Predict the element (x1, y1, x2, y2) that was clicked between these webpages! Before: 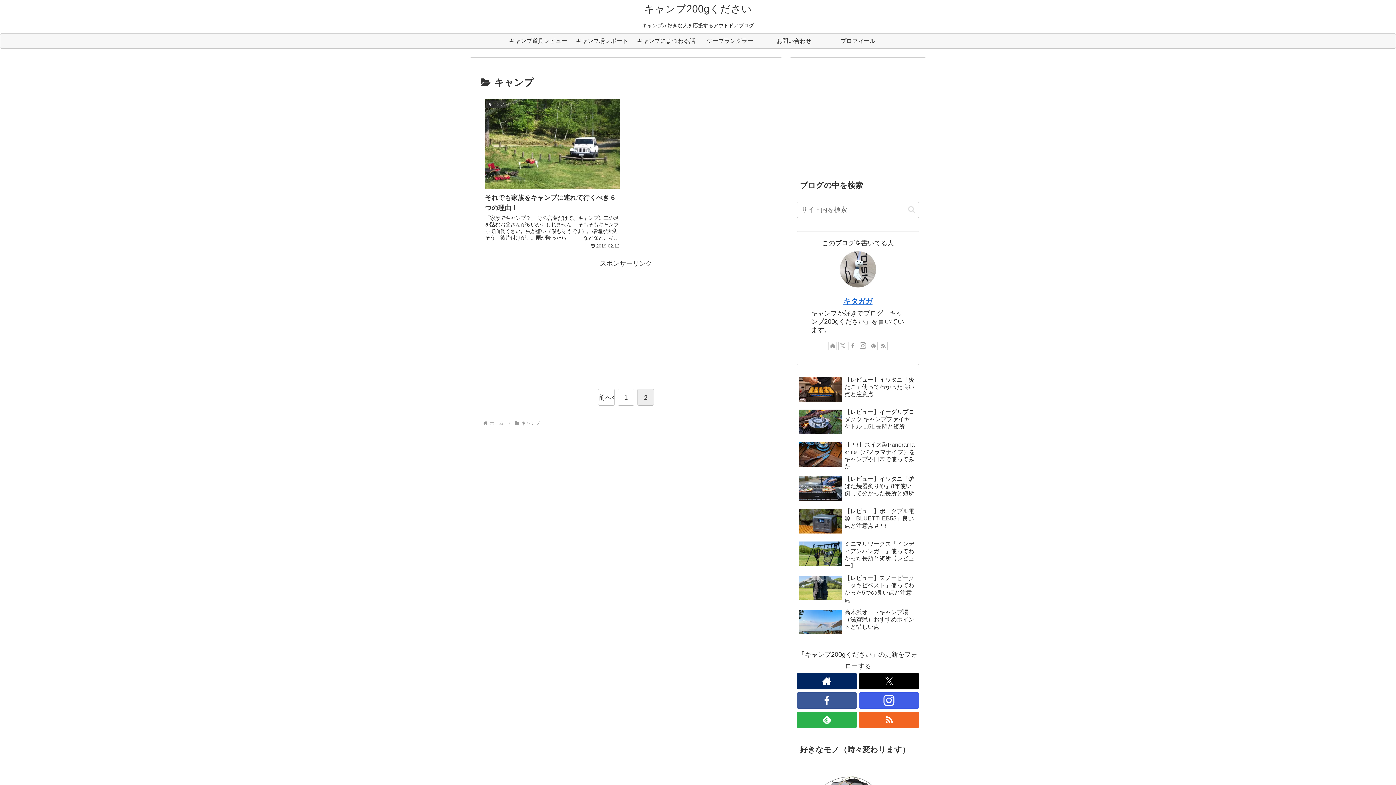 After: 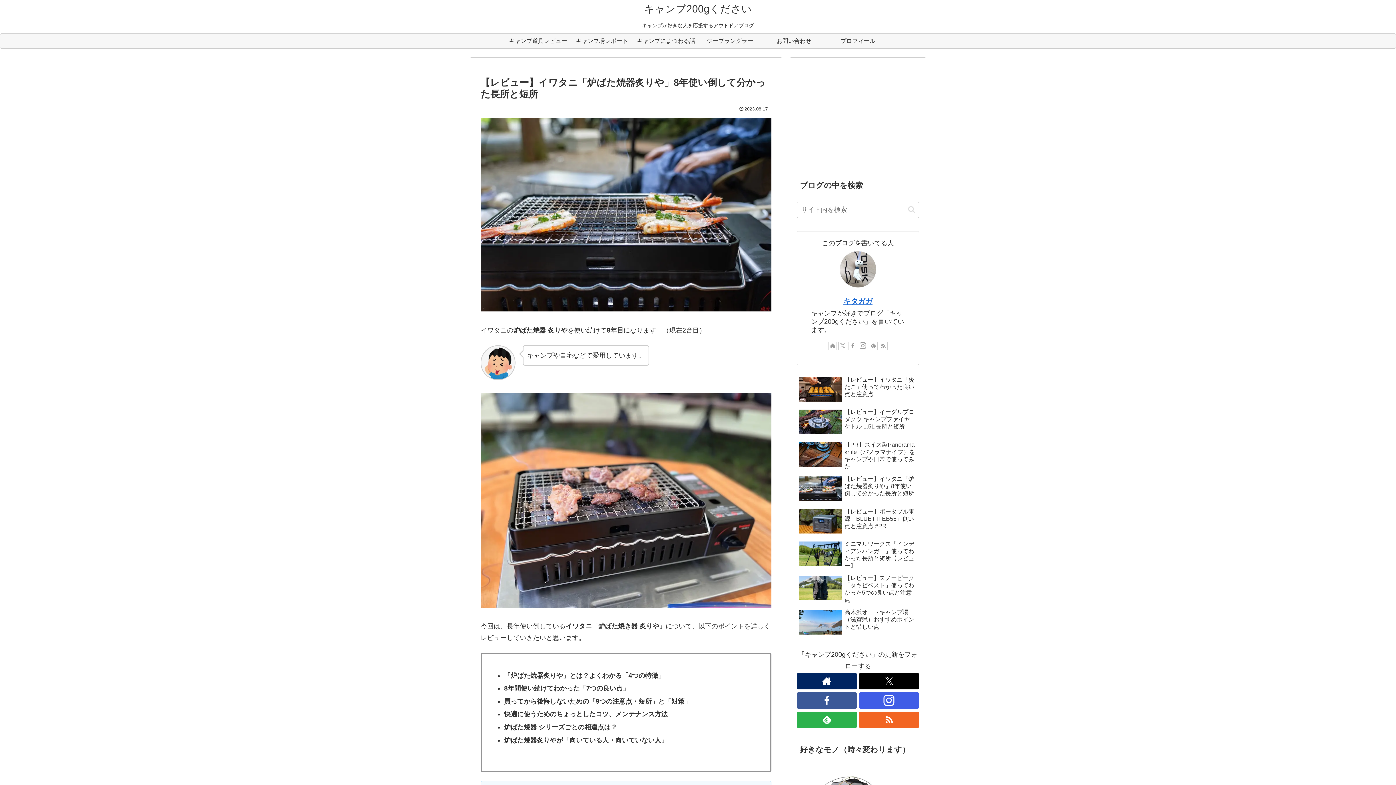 Action: bbox: (797, 473, 919, 504) label: 【レビュー】イワタニ「炉ばた焼器炙りや」8年使い倒して分かった長所と短所